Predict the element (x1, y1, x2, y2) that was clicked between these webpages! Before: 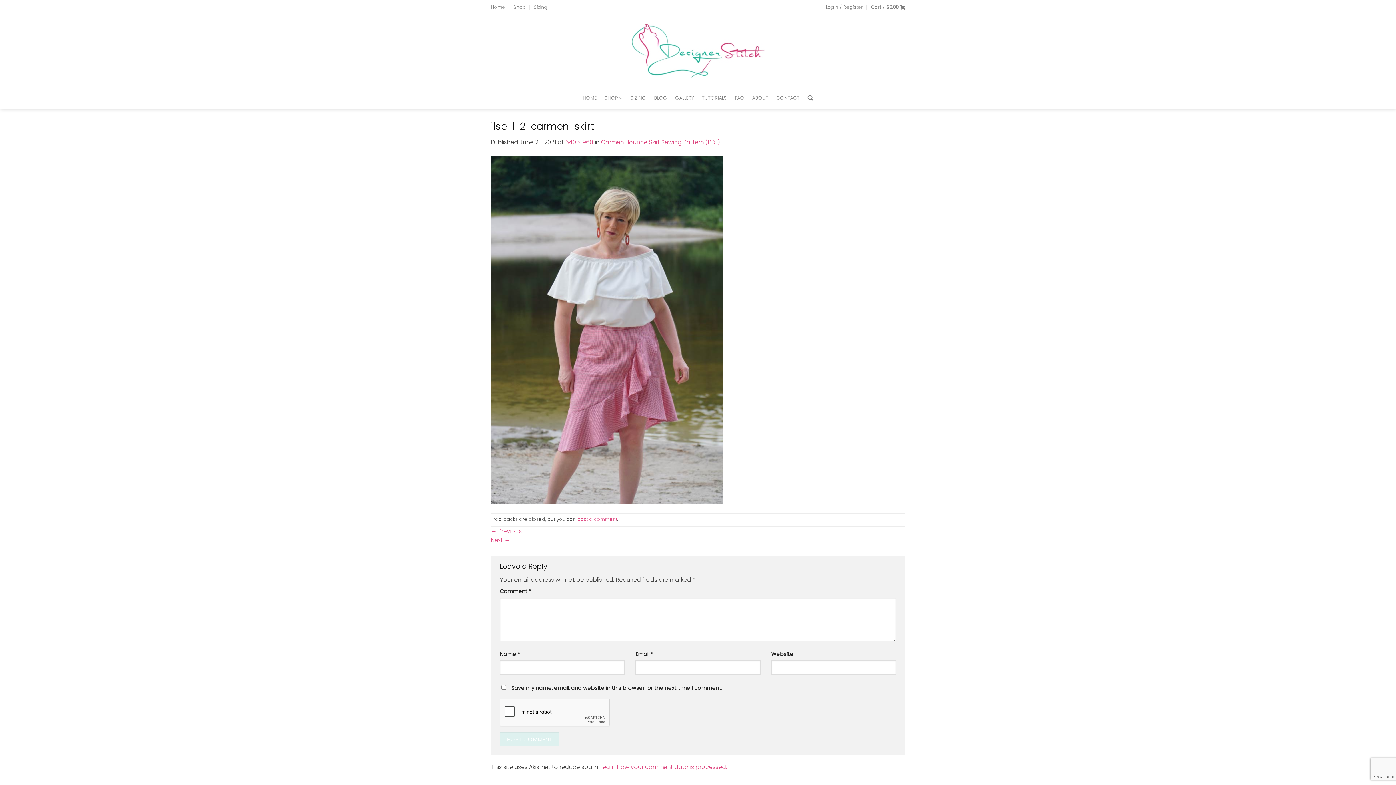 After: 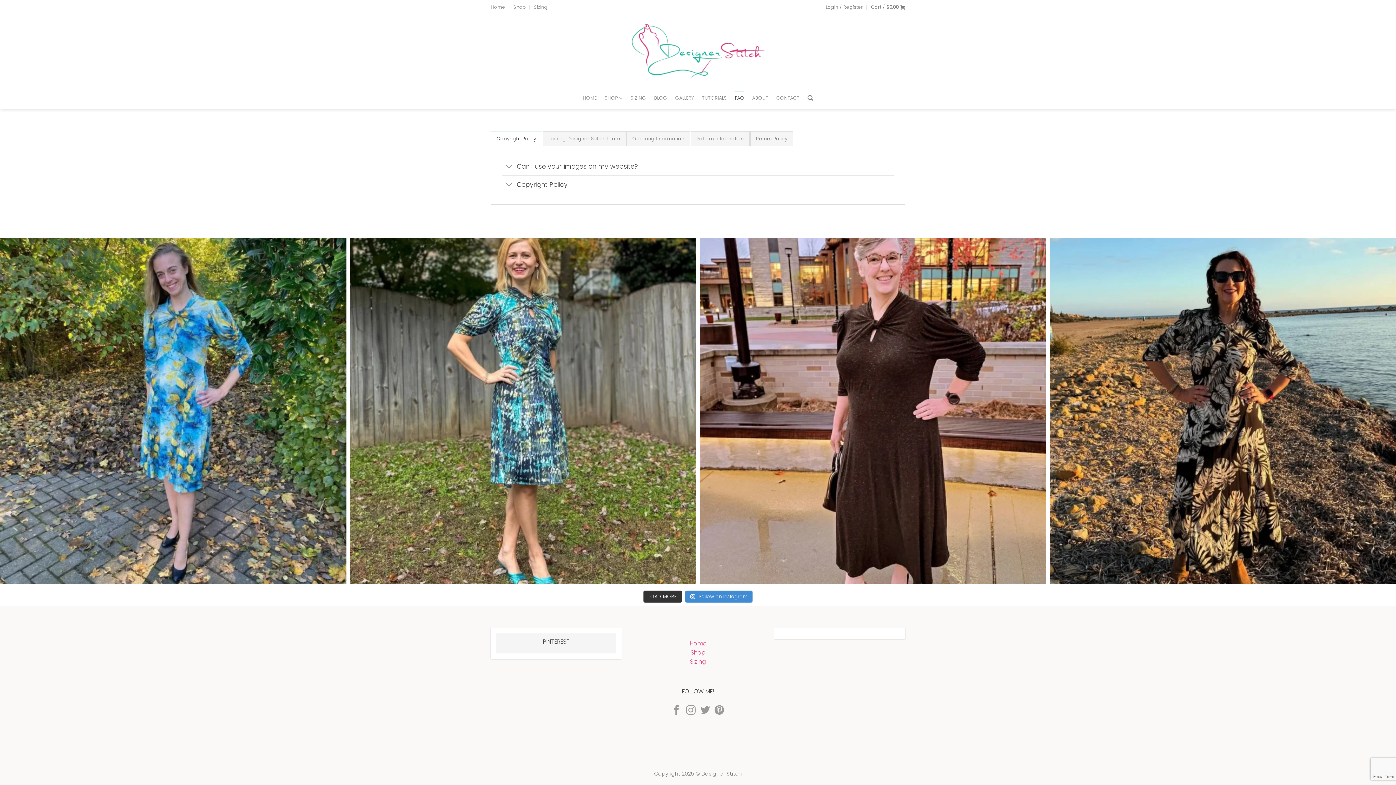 Action: bbox: (735, 90, 744, 105) label: FAQ